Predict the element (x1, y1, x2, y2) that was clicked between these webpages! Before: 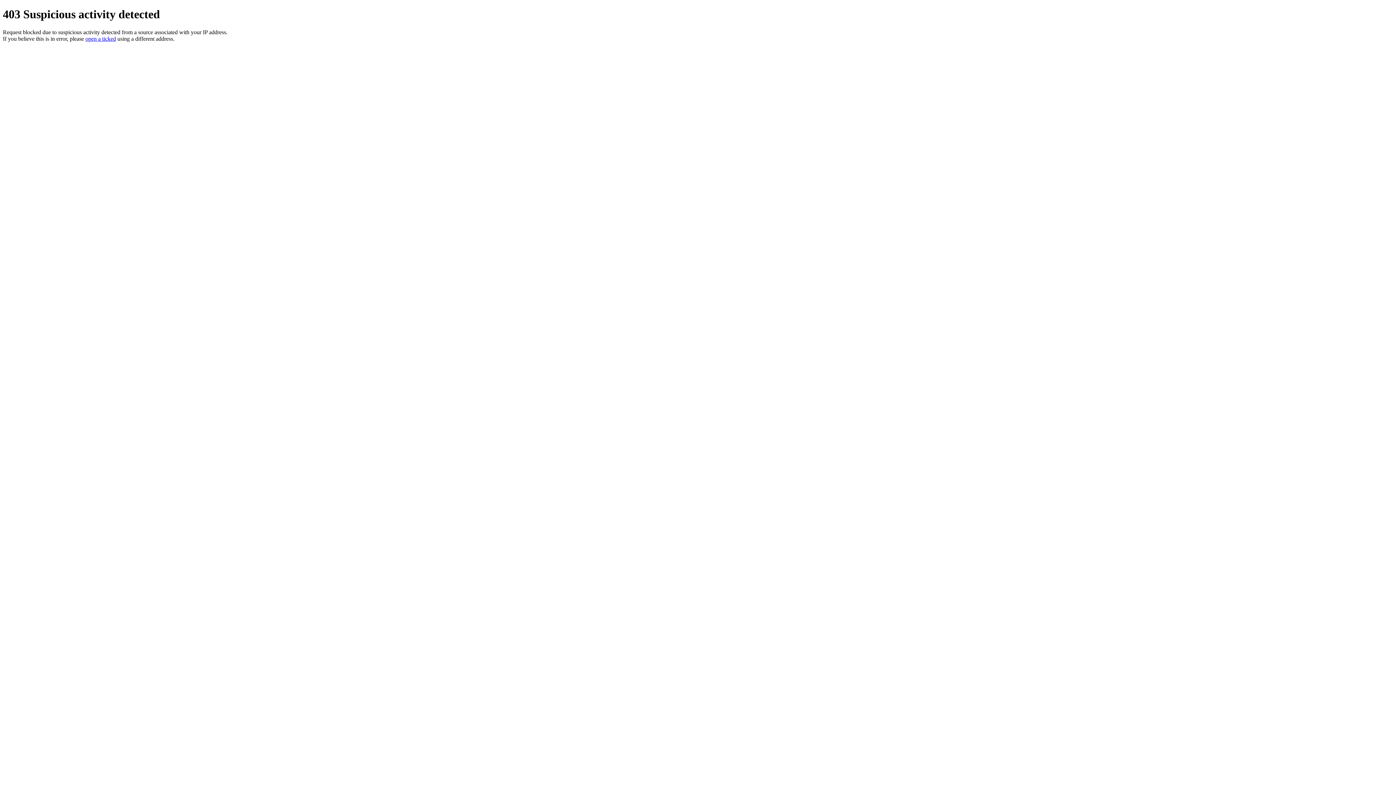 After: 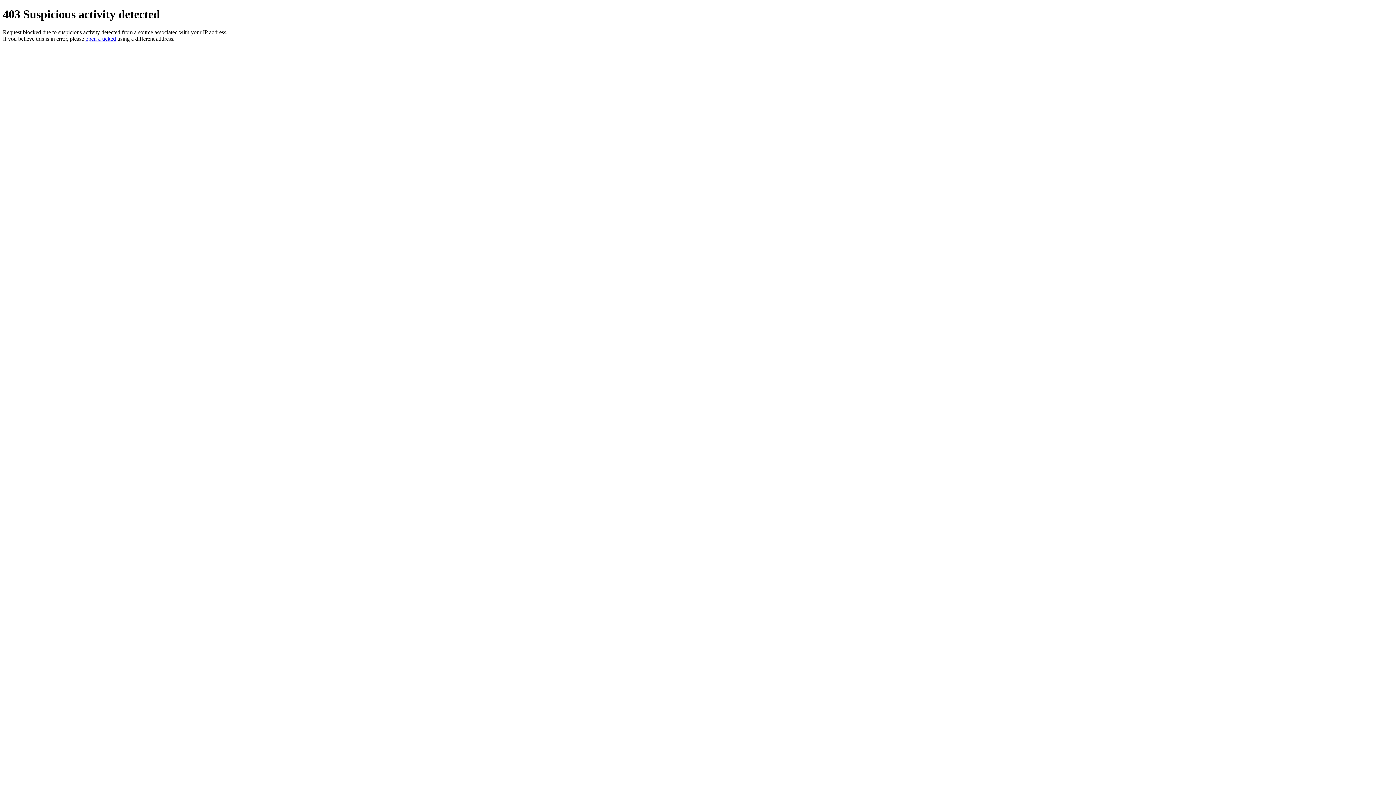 Action: bbox: (85, 35, 116, 41) label: open a ticked